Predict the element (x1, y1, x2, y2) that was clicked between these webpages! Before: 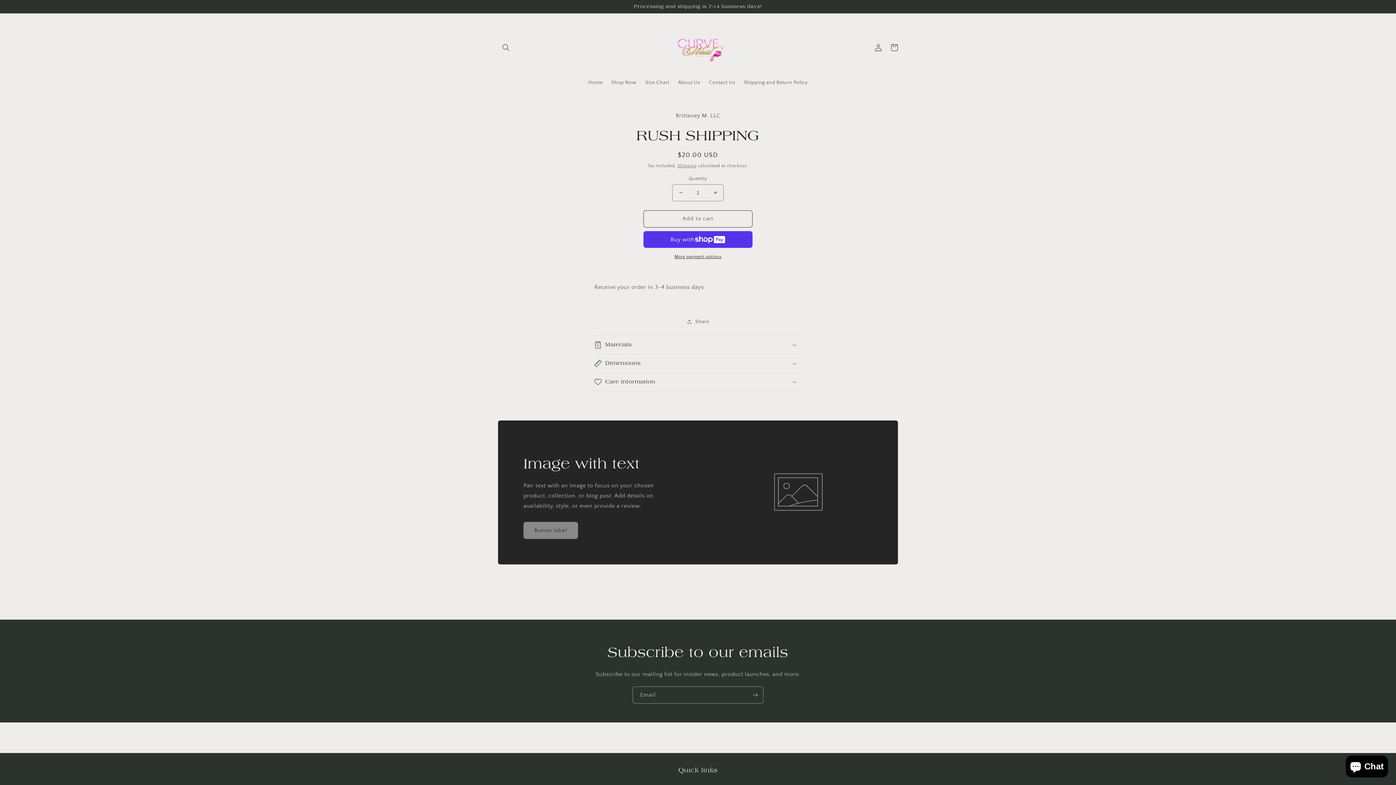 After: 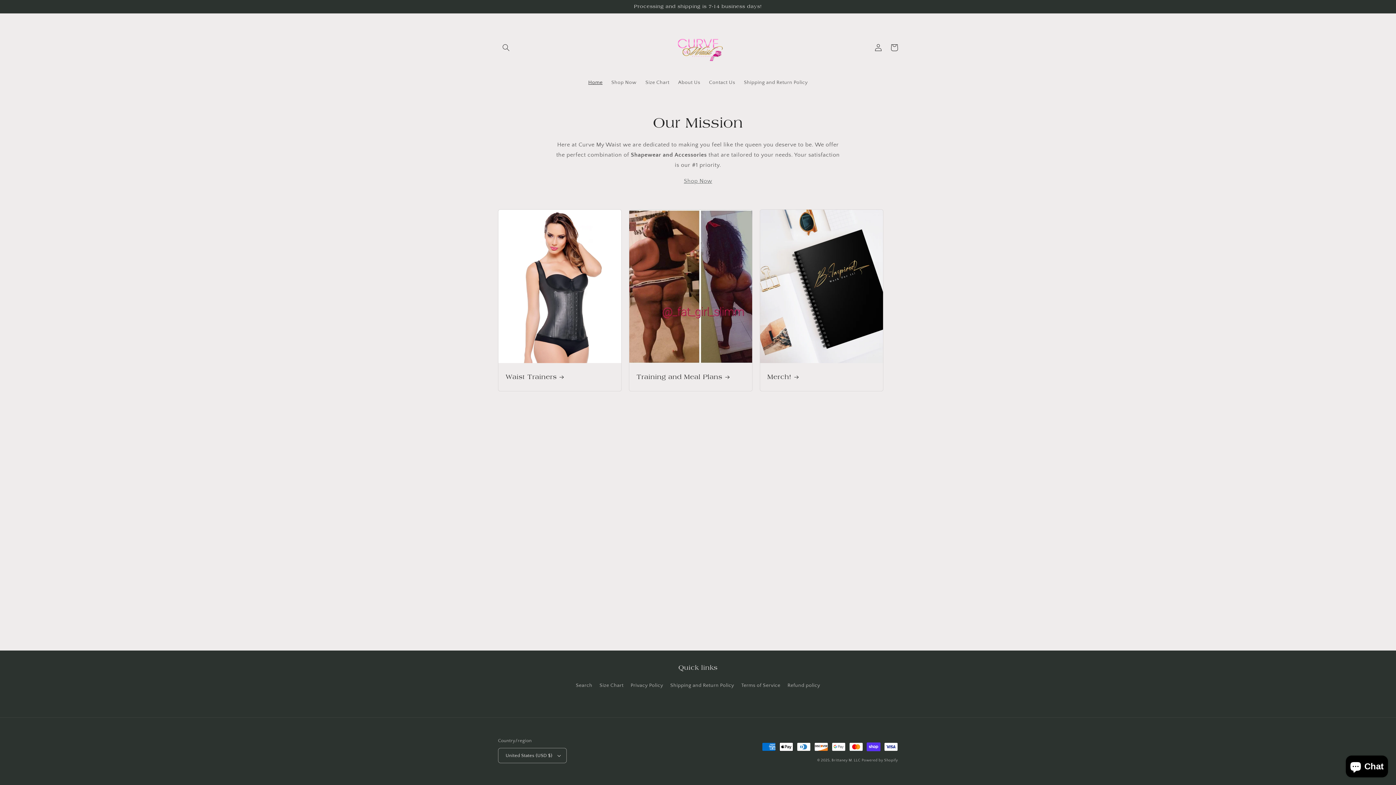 Action: label: Home bbox: (584, 74, 607, 90)